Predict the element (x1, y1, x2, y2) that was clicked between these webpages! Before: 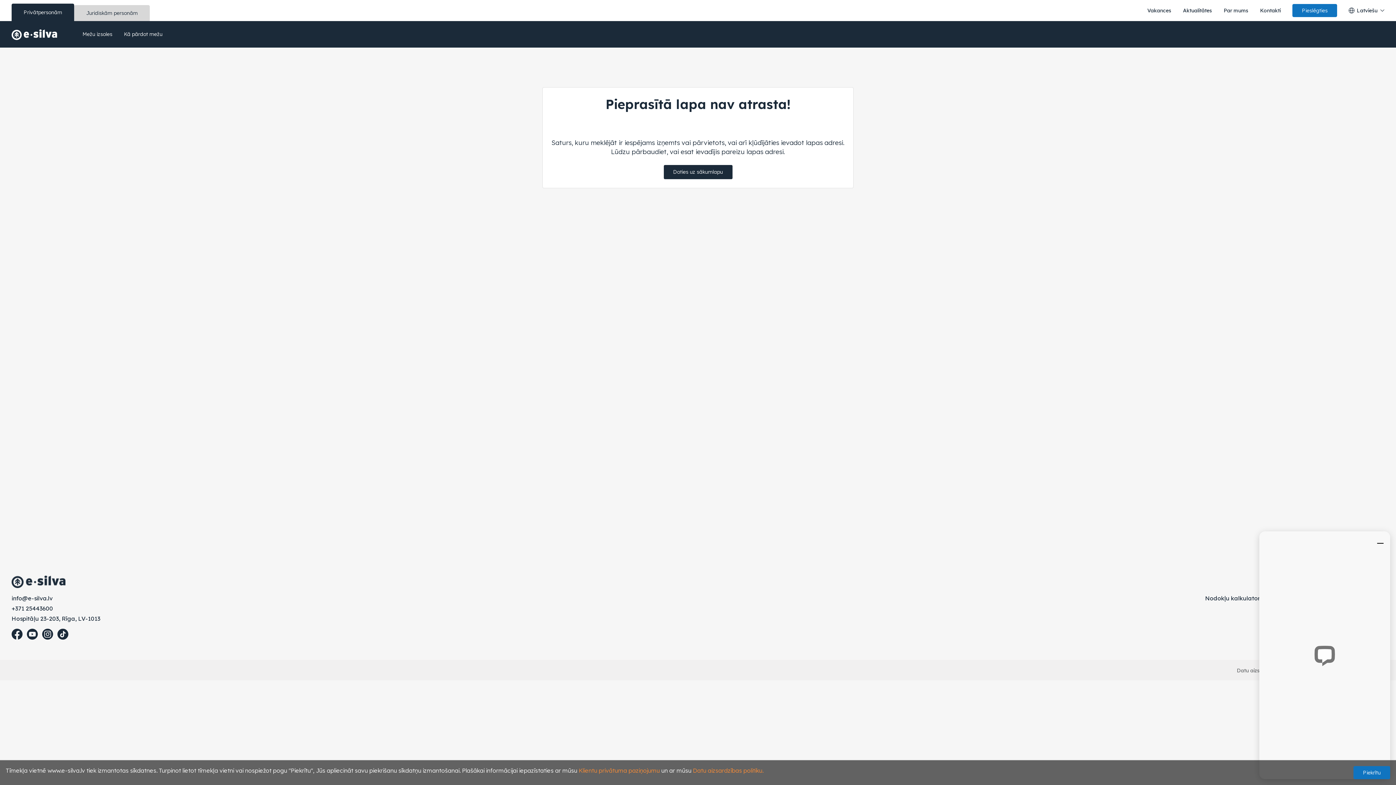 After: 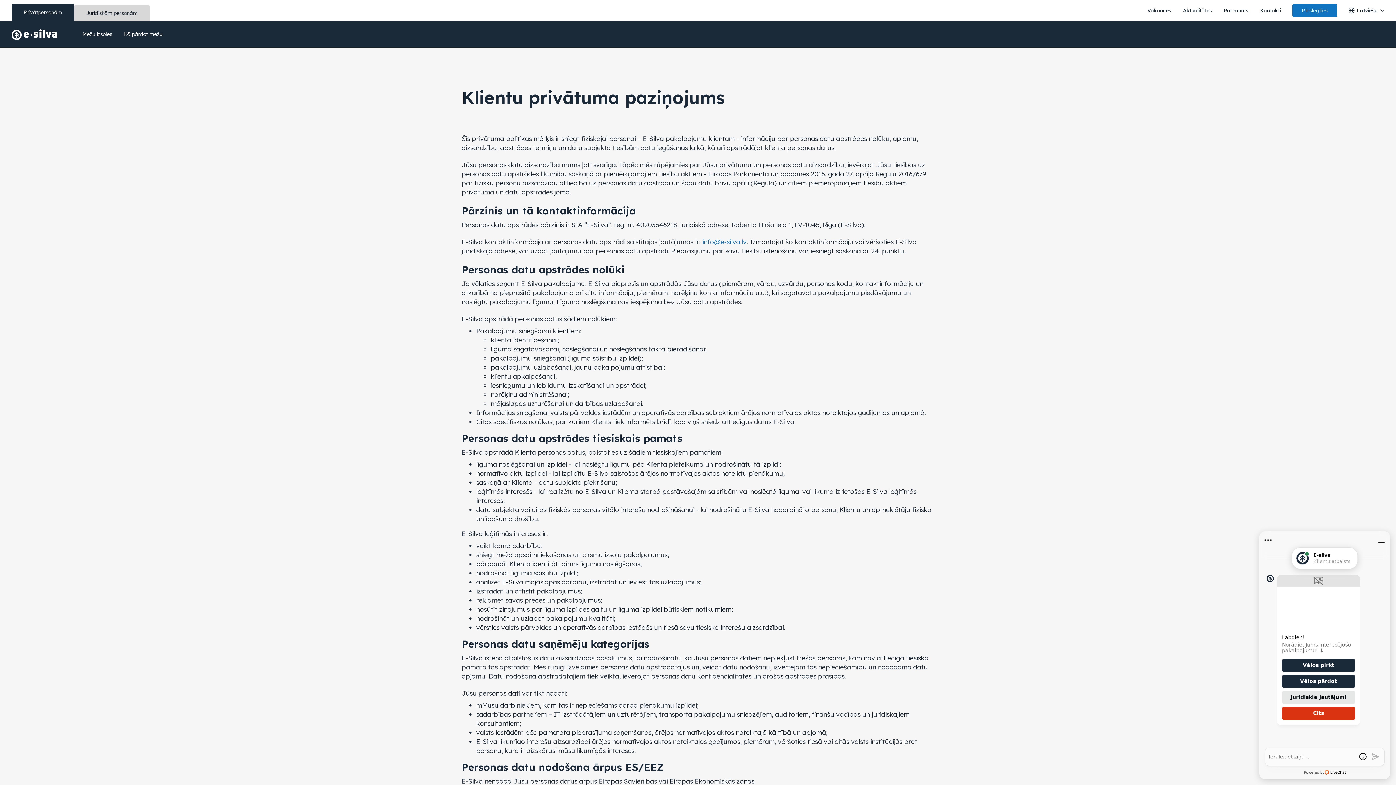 Action: bbox: (578, 767, 660, 774) label: Klientu privātuma paziņojumu